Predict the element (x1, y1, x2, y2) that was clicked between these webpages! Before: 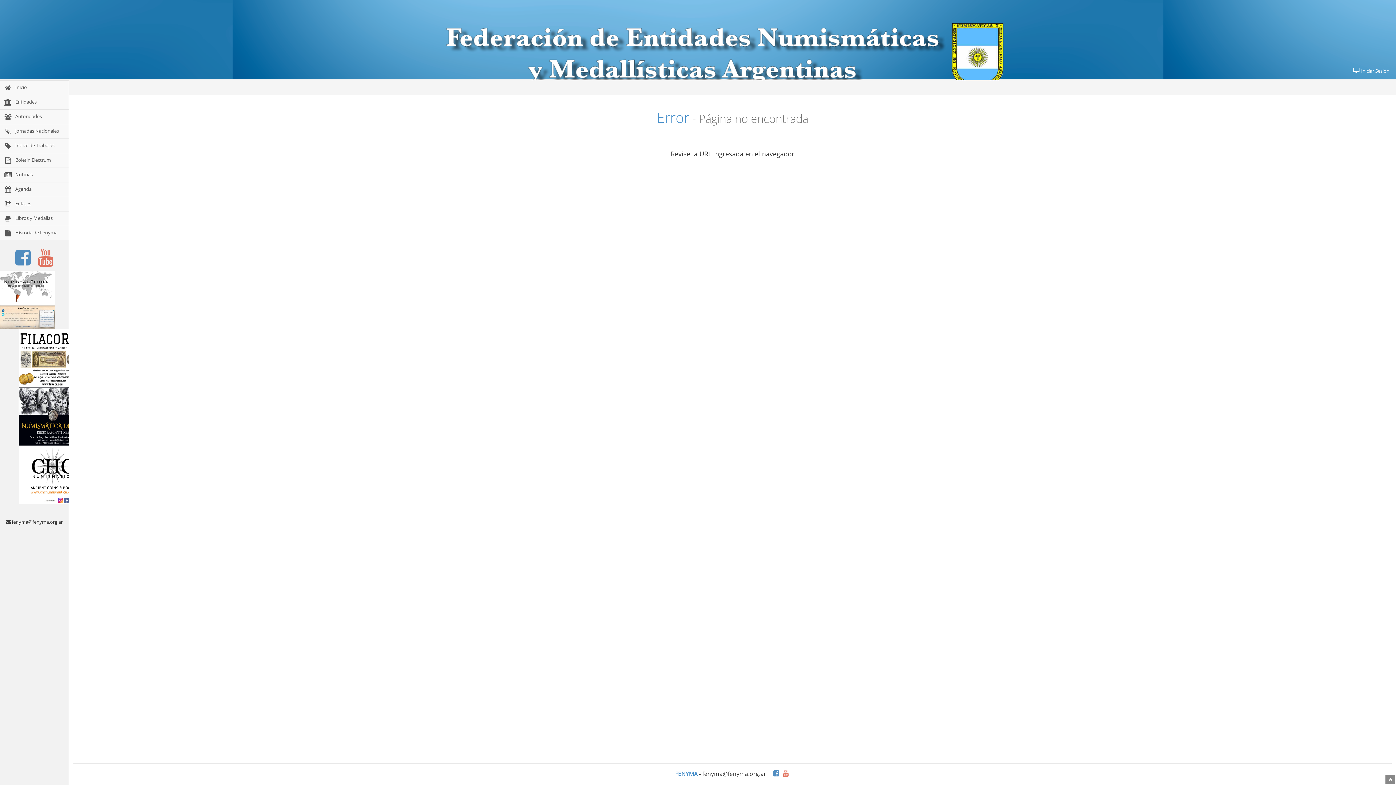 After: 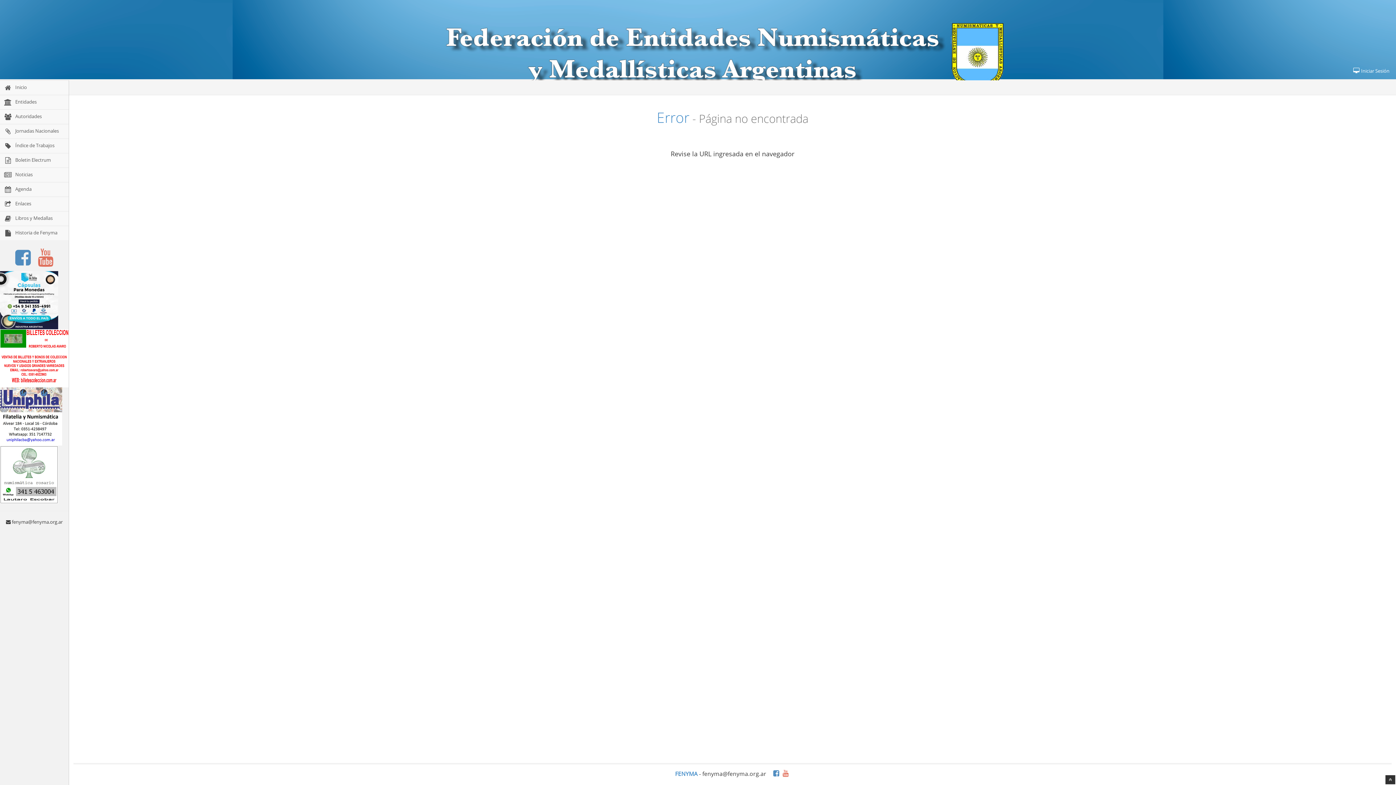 Action: bbox: (1385, 775, 1395, 784)